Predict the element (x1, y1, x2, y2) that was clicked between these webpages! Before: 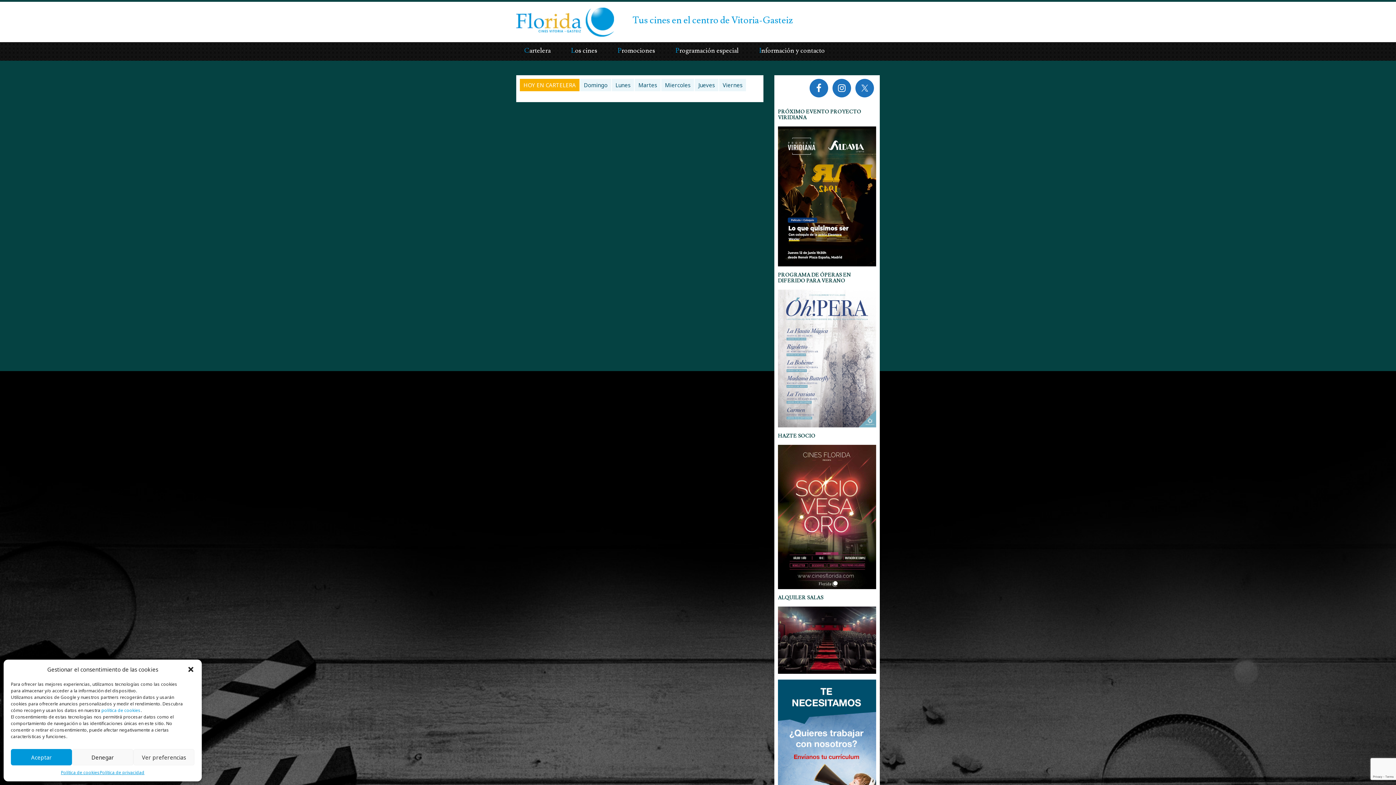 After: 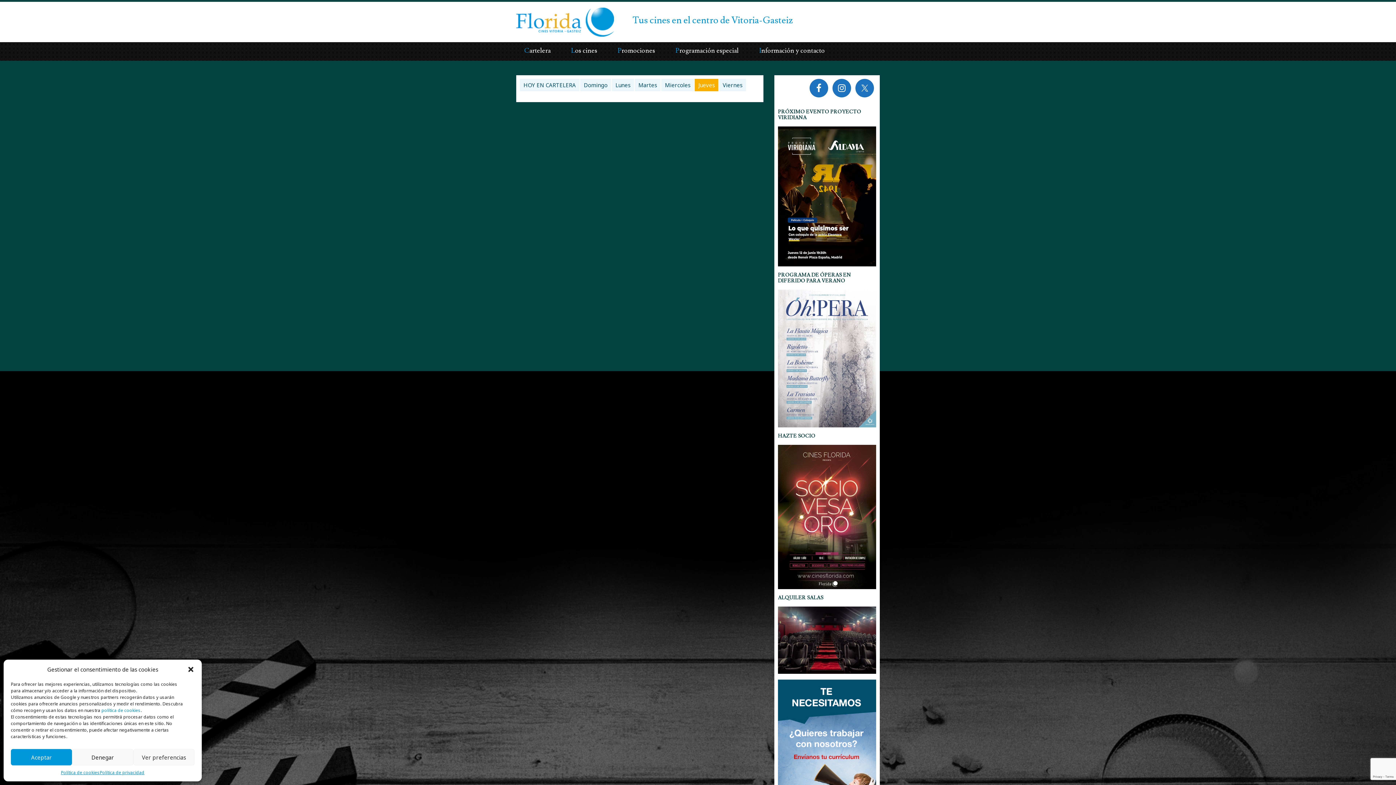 Action: bbox: (698, 81, 714, 88) label: Jueves